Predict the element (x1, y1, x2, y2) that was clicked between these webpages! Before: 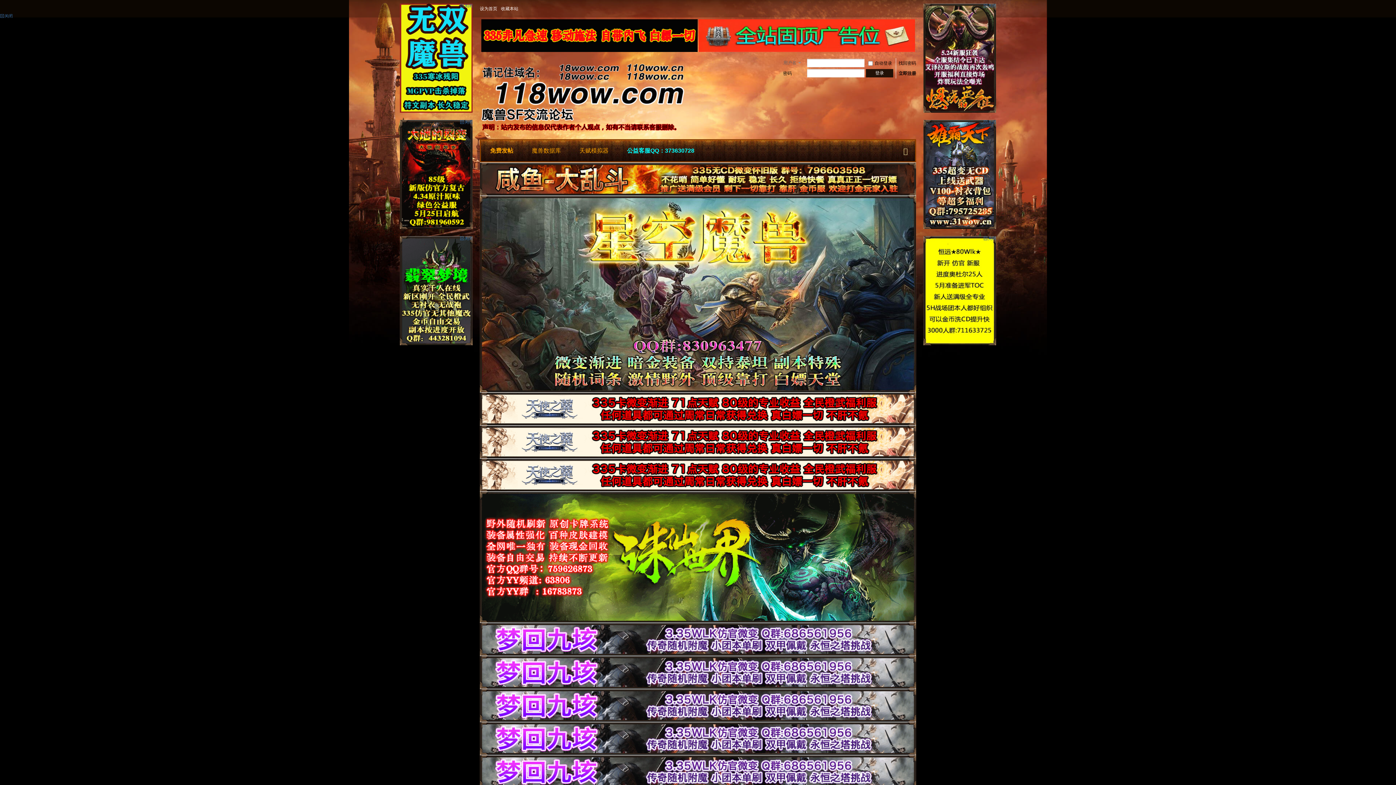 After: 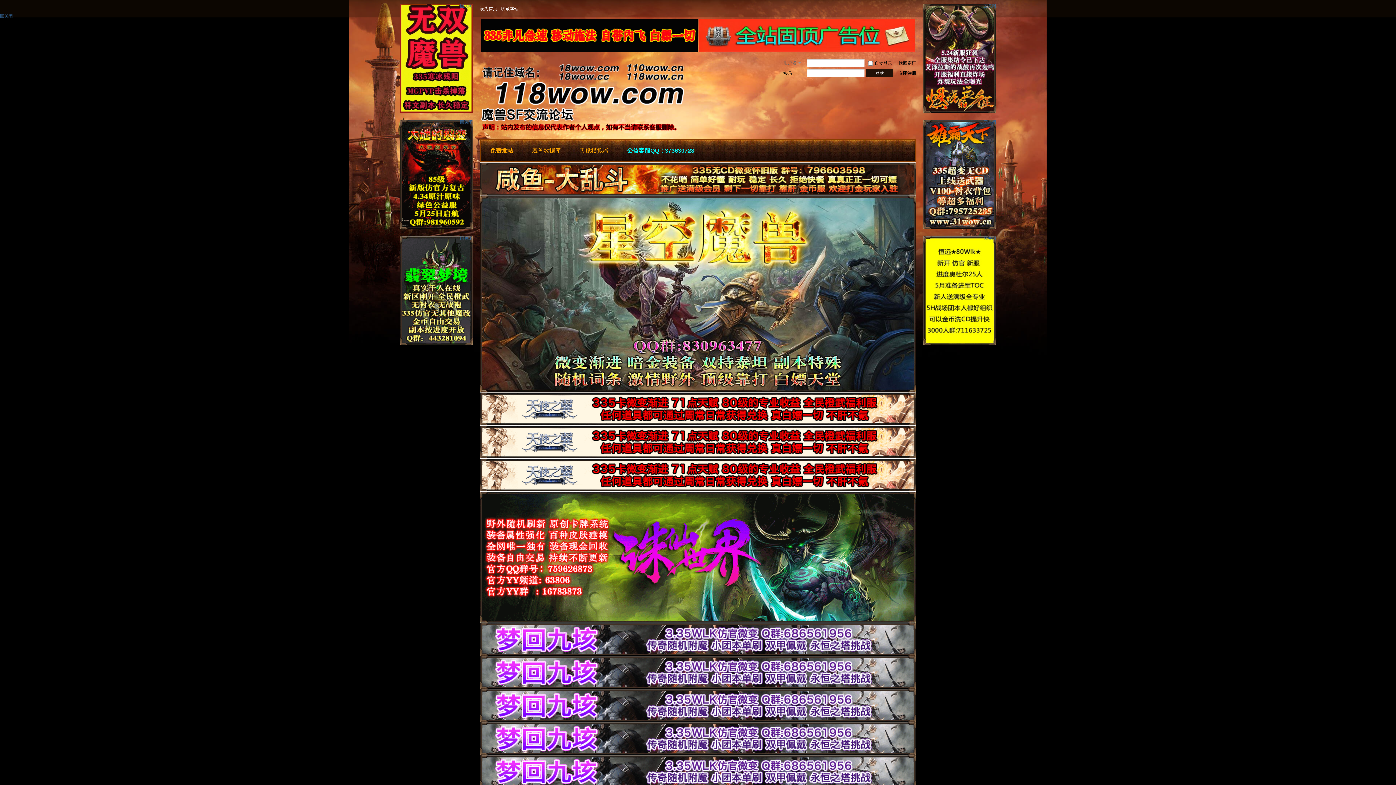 Action: bbox: (480, 132, 698, 137)